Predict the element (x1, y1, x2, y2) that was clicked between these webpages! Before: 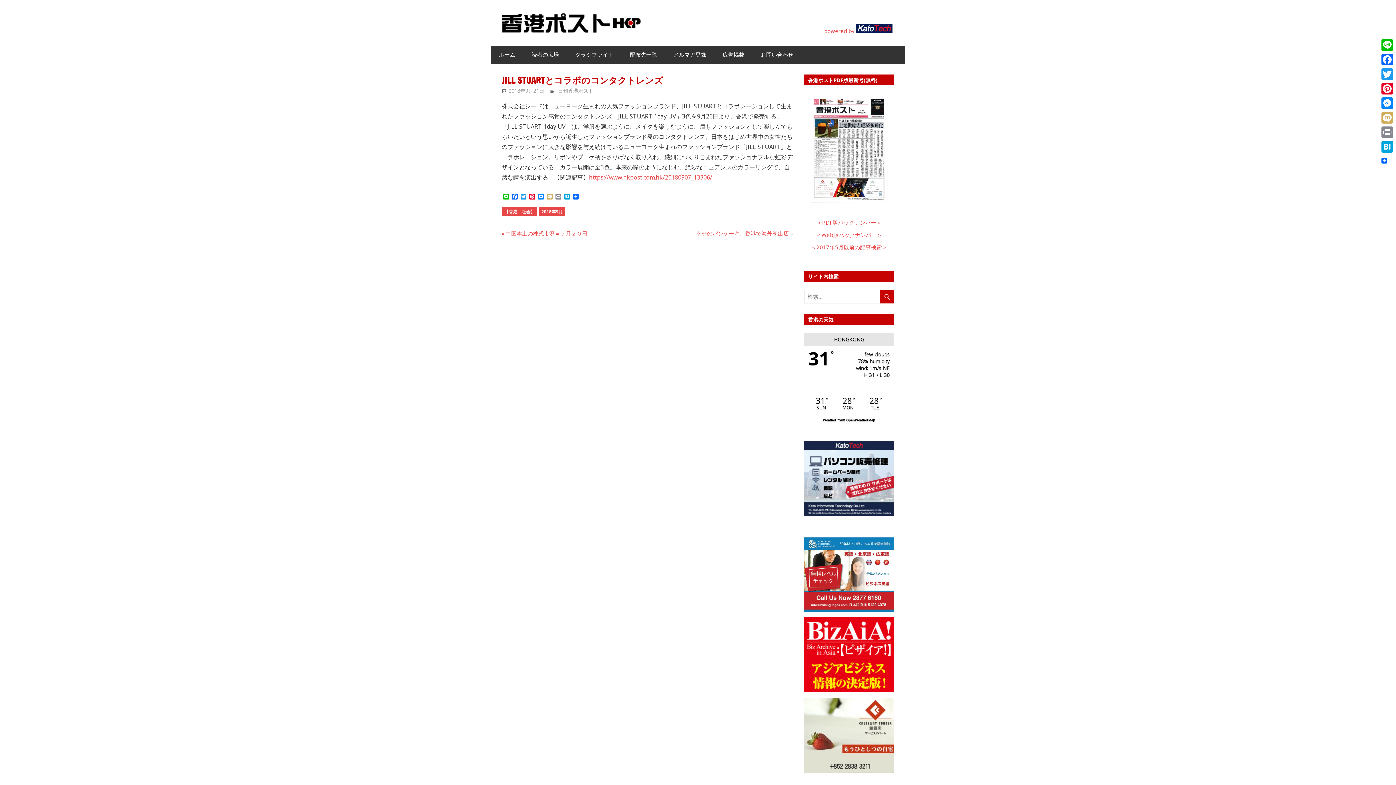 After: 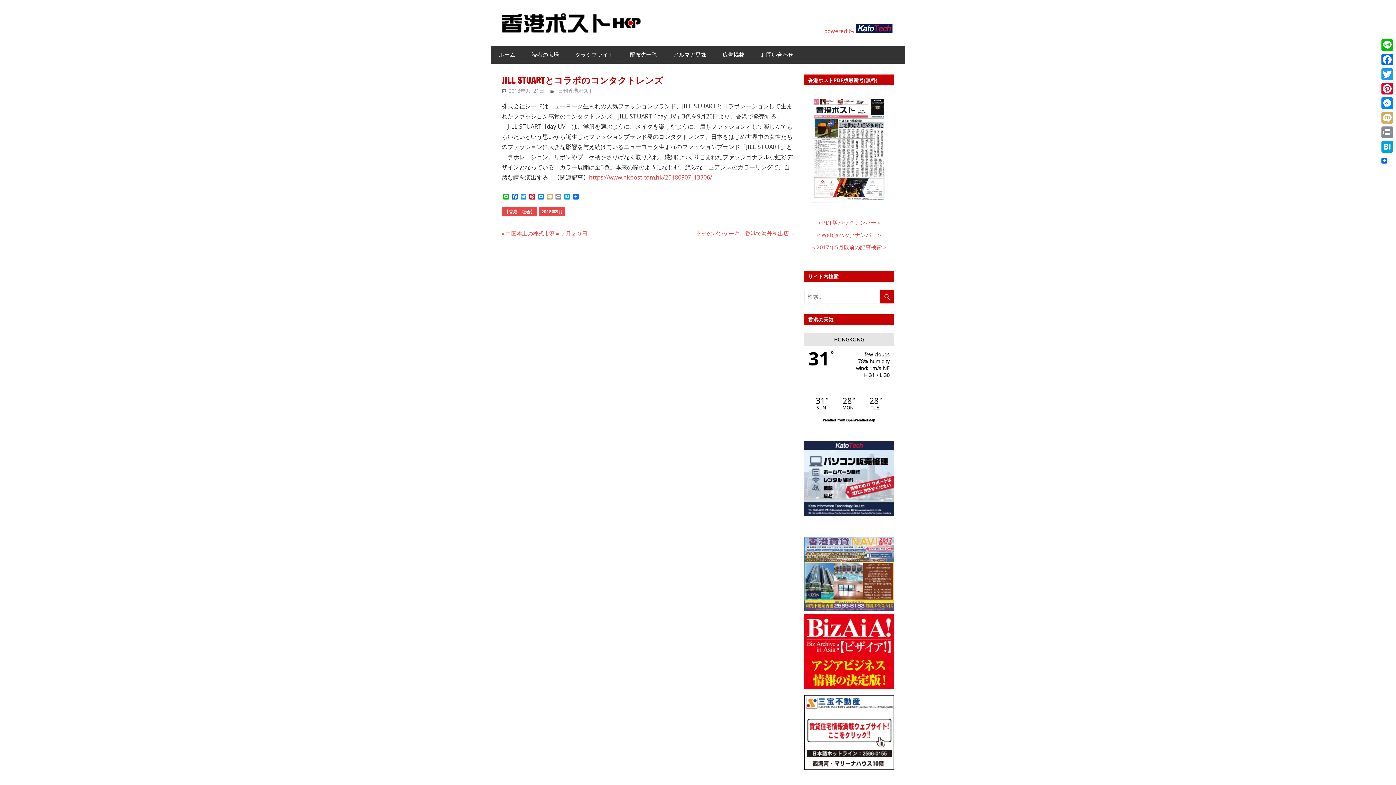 Action: label: 2018年9月21日 bbox: (508, 87, 544, 94)